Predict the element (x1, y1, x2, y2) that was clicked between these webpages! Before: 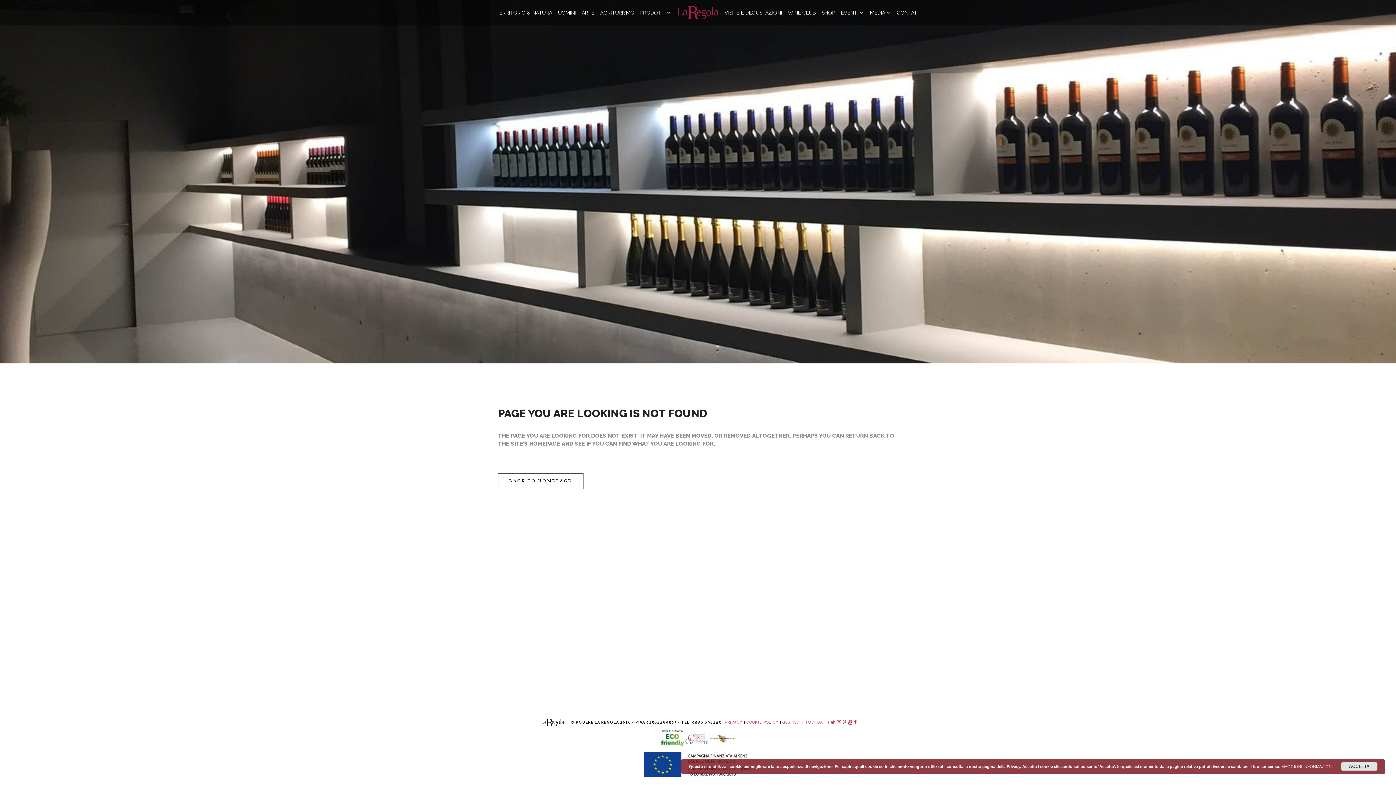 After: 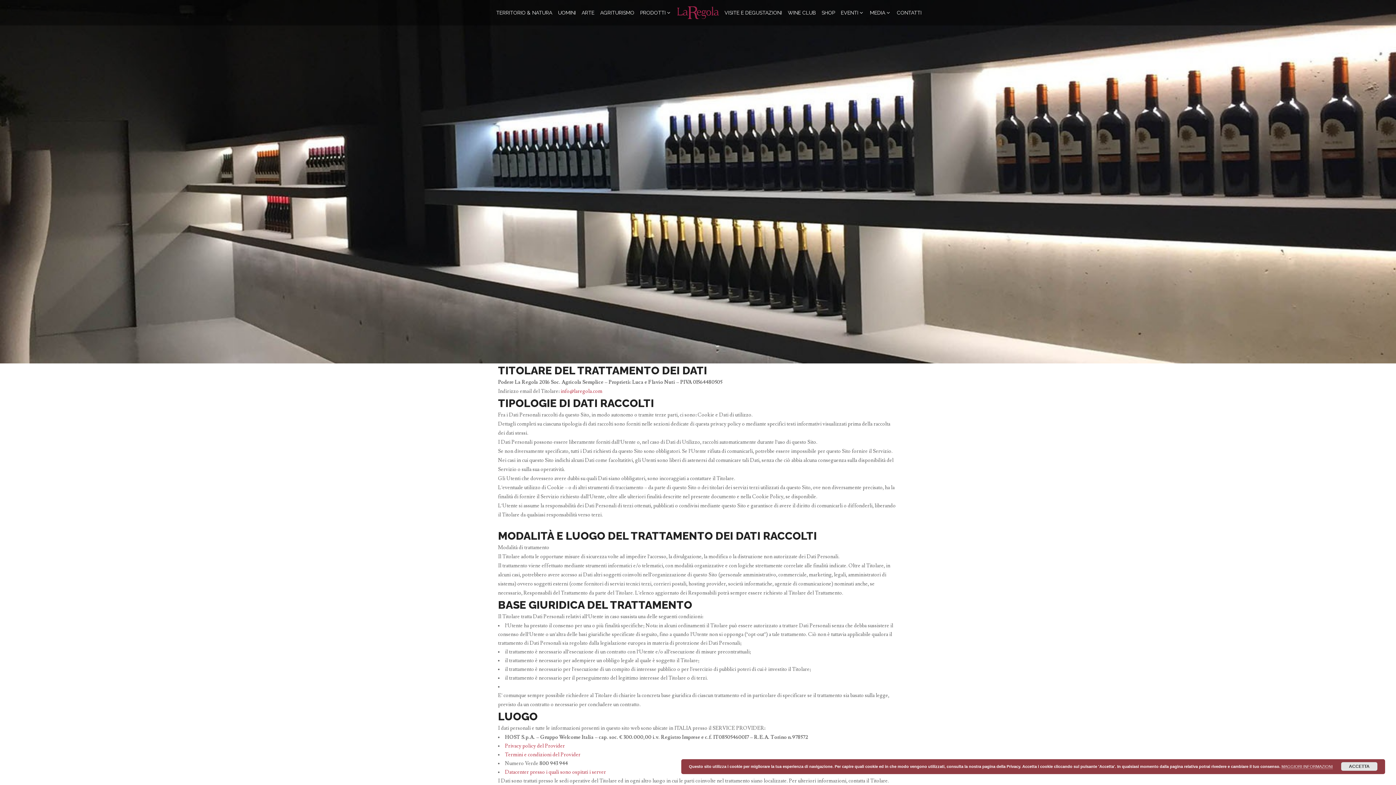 Action: label: PRIVACY bbox: (725, 720, 742, 724)